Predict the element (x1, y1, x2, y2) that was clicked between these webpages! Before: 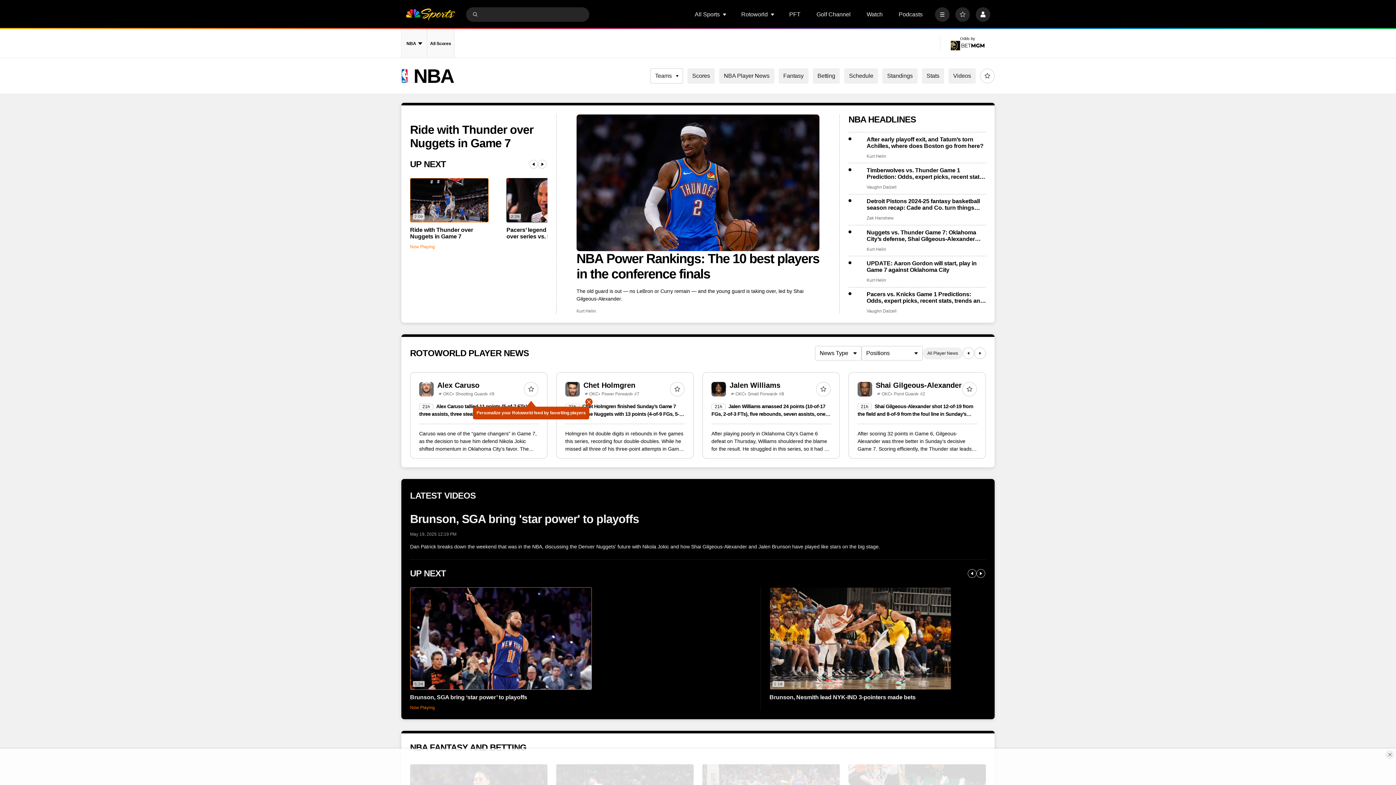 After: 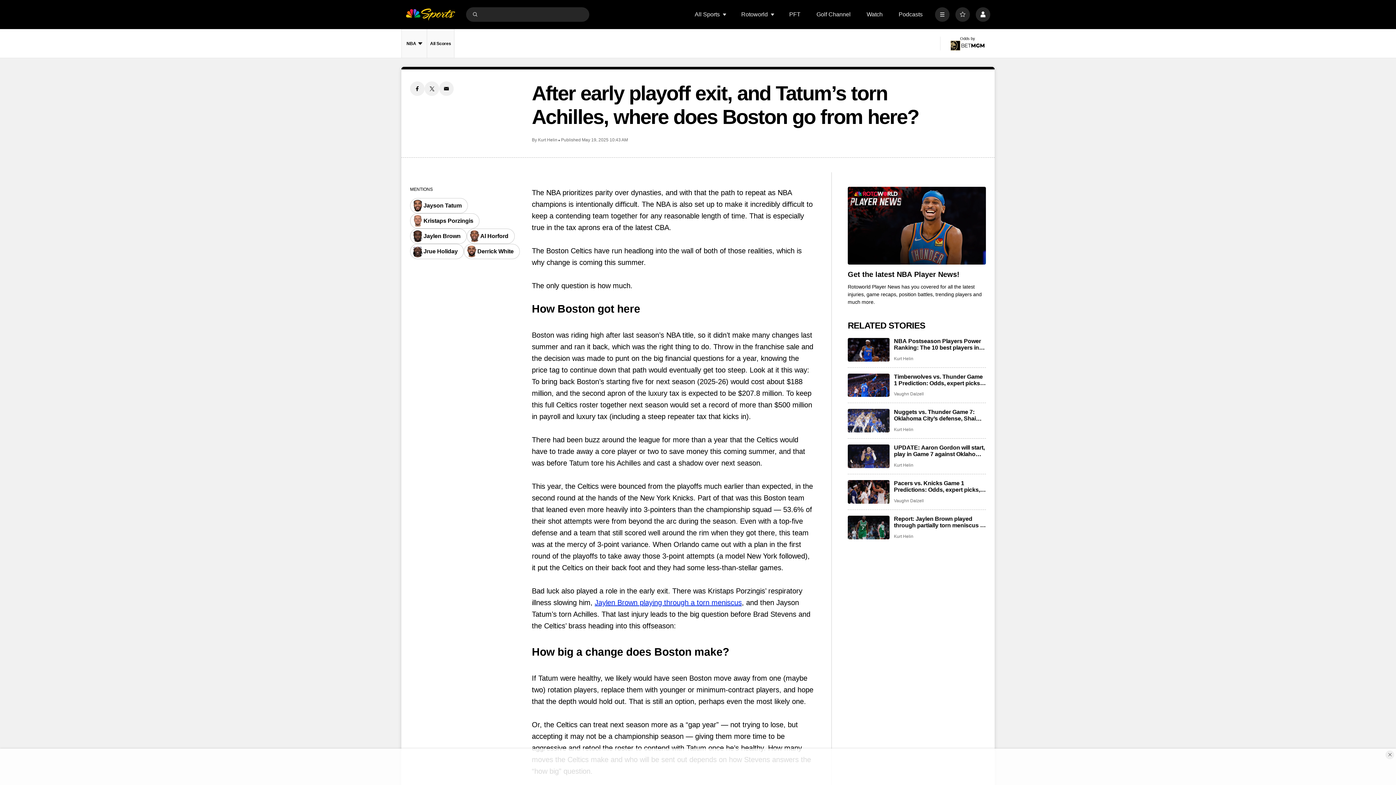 Action: label: After early playoff exit, and Tatum’s torn Achilles, where does Boston go from here? bbox: (866, 136, 986, 149)